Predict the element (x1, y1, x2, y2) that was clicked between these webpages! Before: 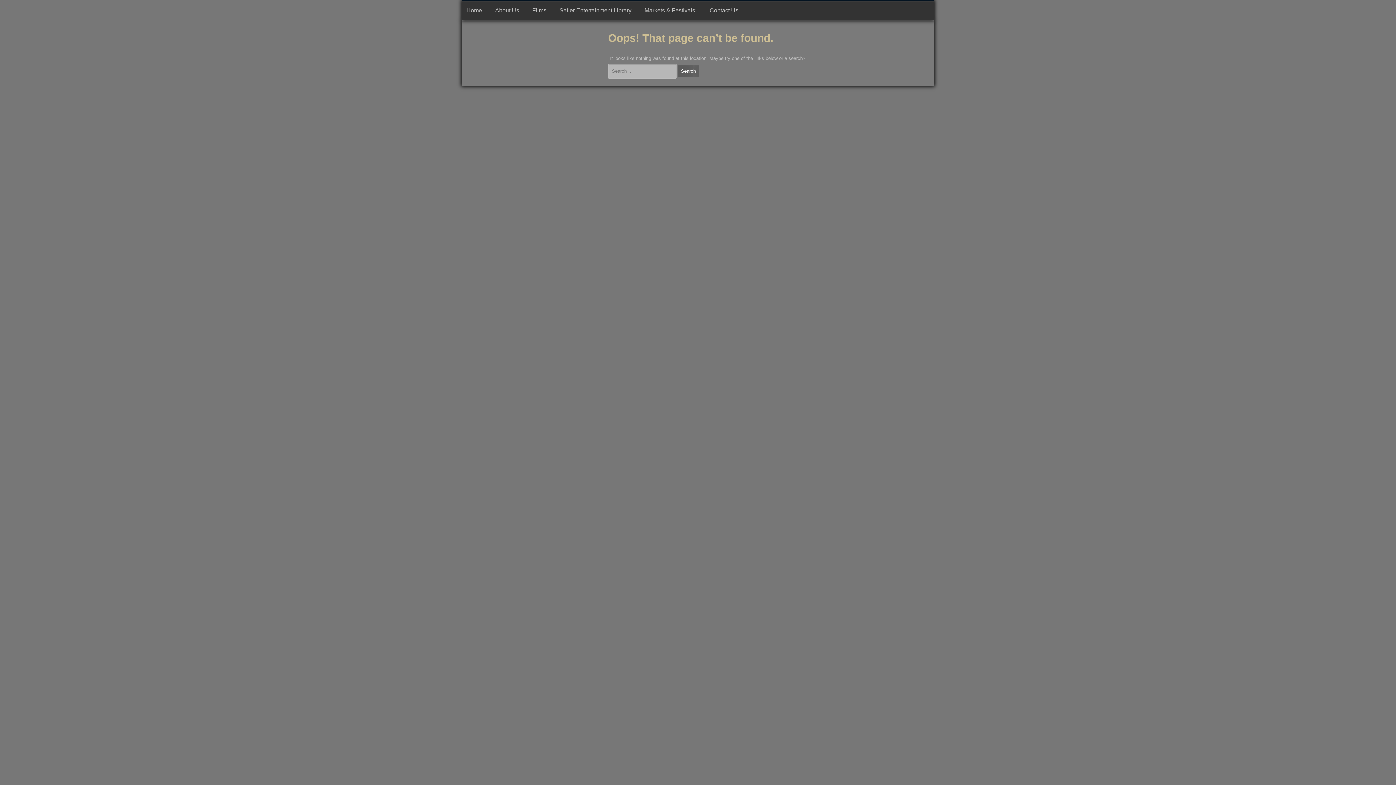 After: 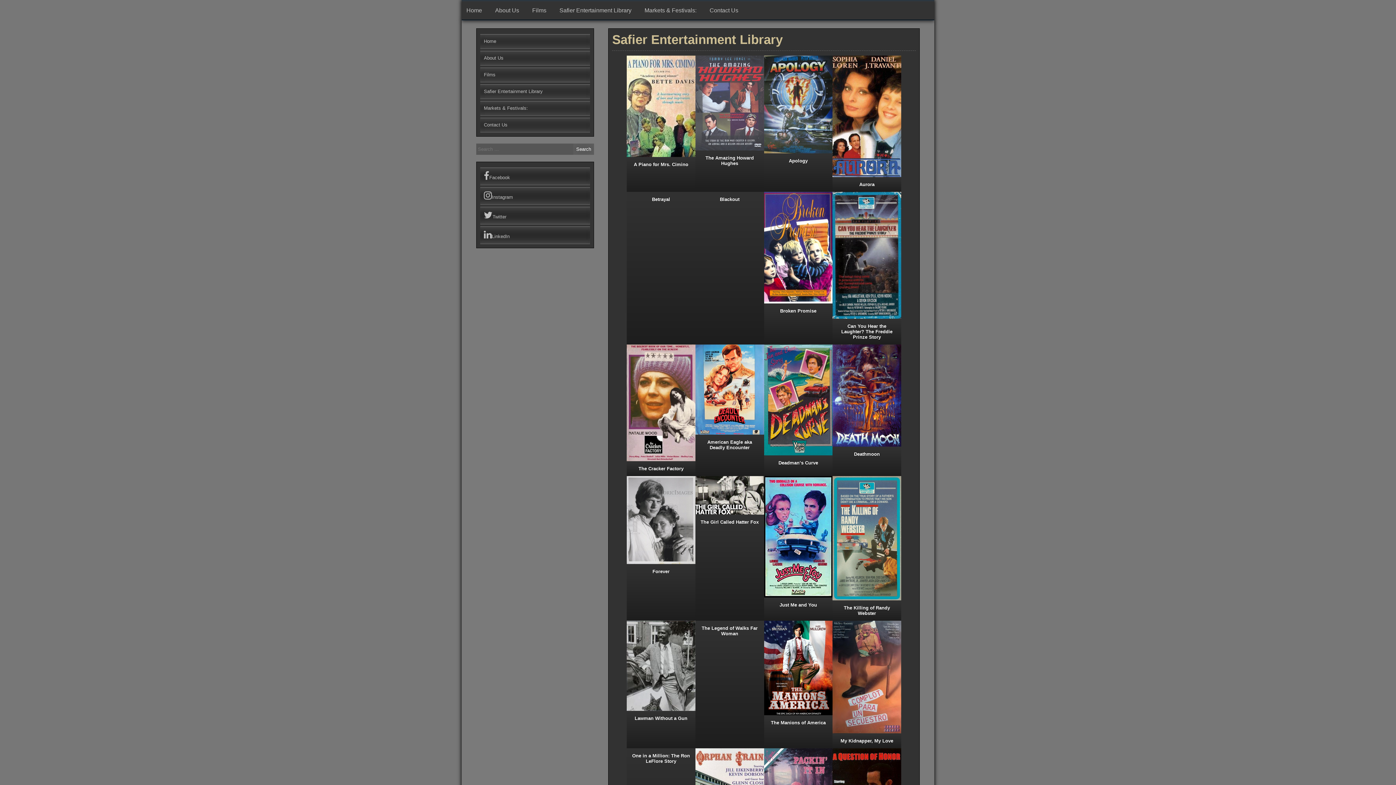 Action: label: Safier Entertainment Library bbox: (554, 1, 640, 19)